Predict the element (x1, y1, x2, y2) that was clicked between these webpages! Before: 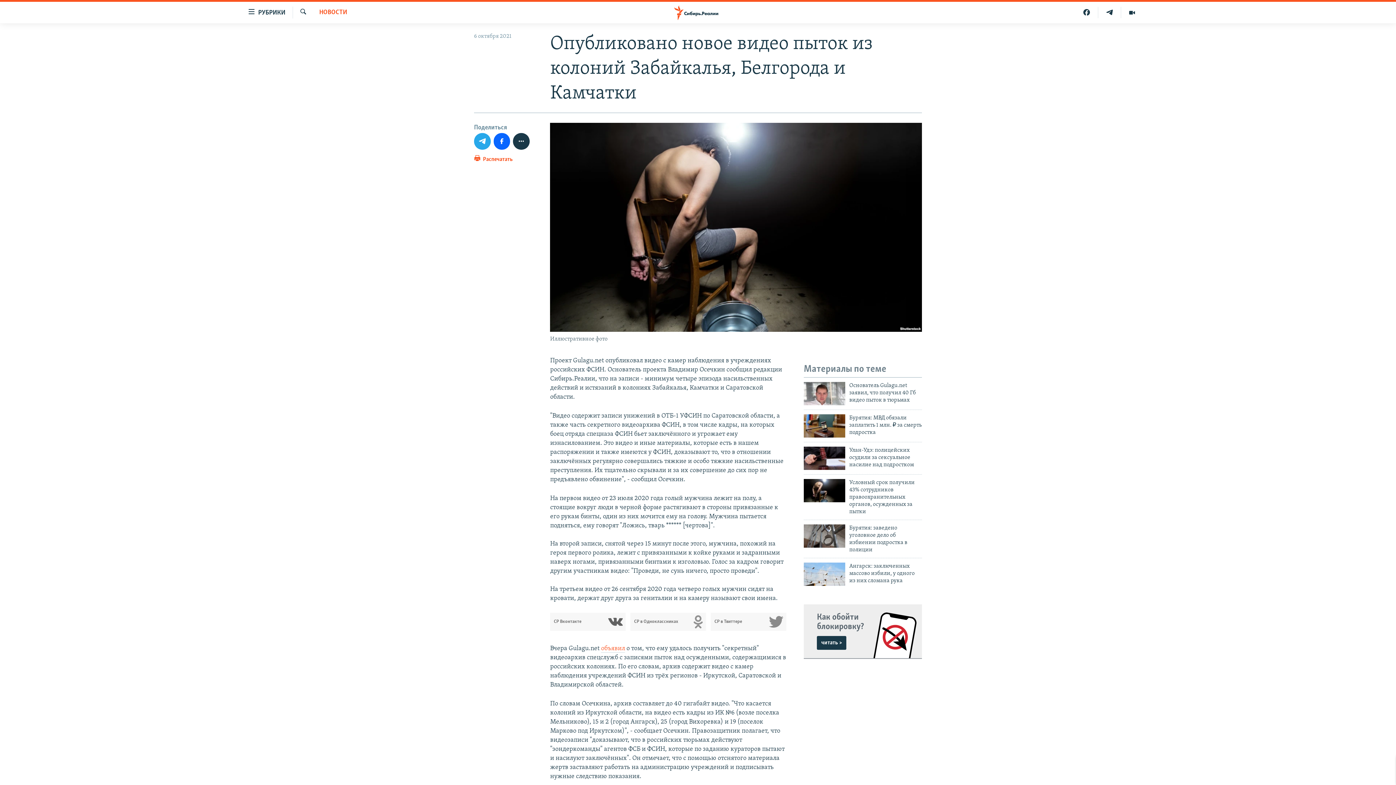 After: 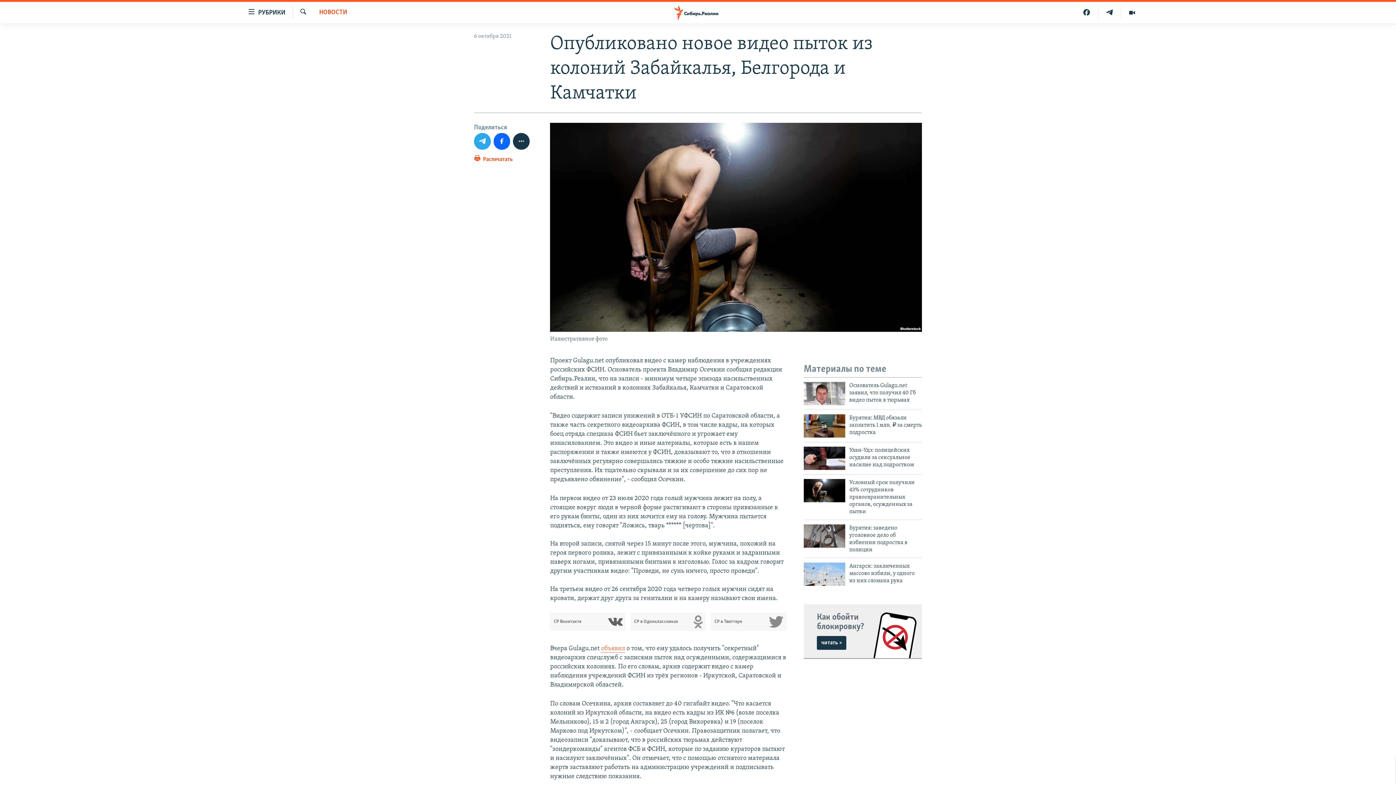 Action: bbox: (601, 645, 625, 653) label: объявил